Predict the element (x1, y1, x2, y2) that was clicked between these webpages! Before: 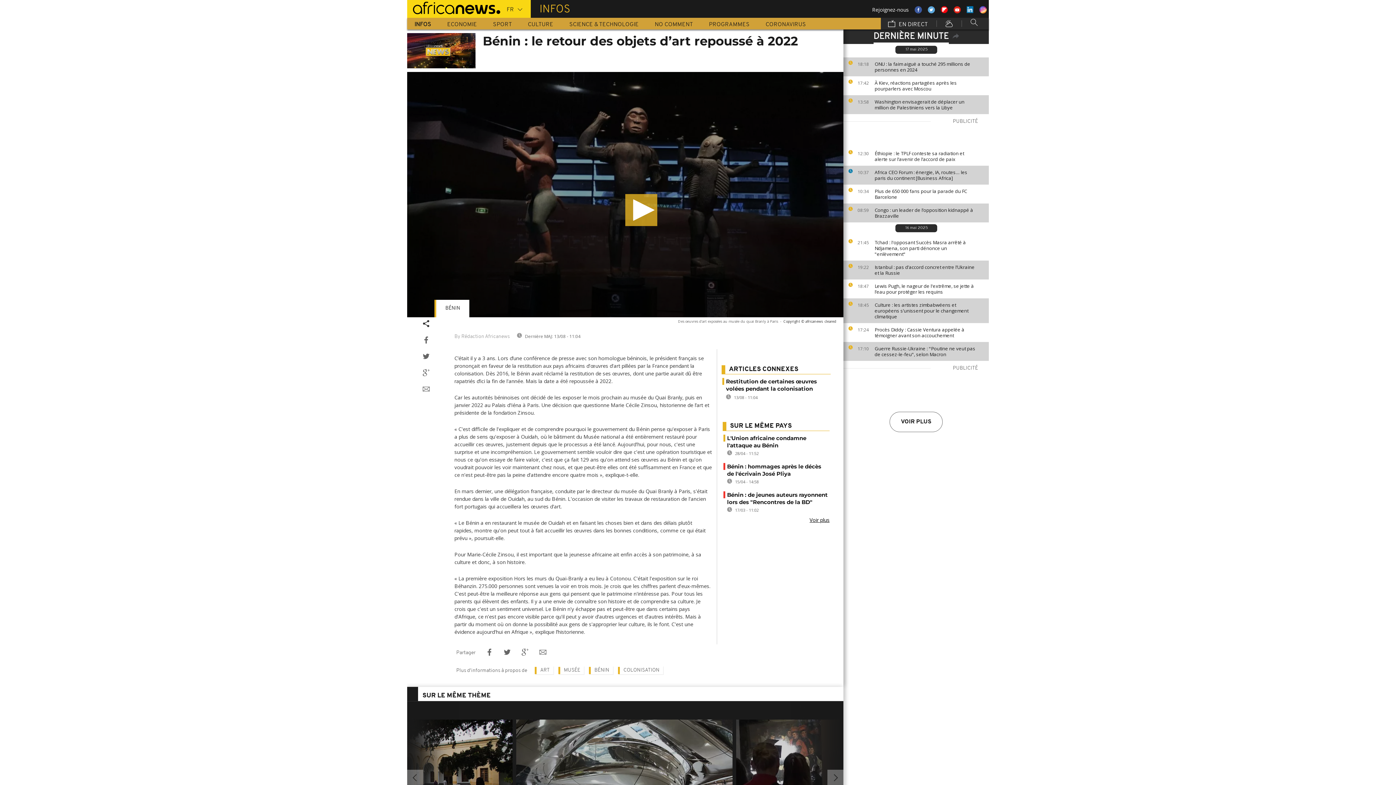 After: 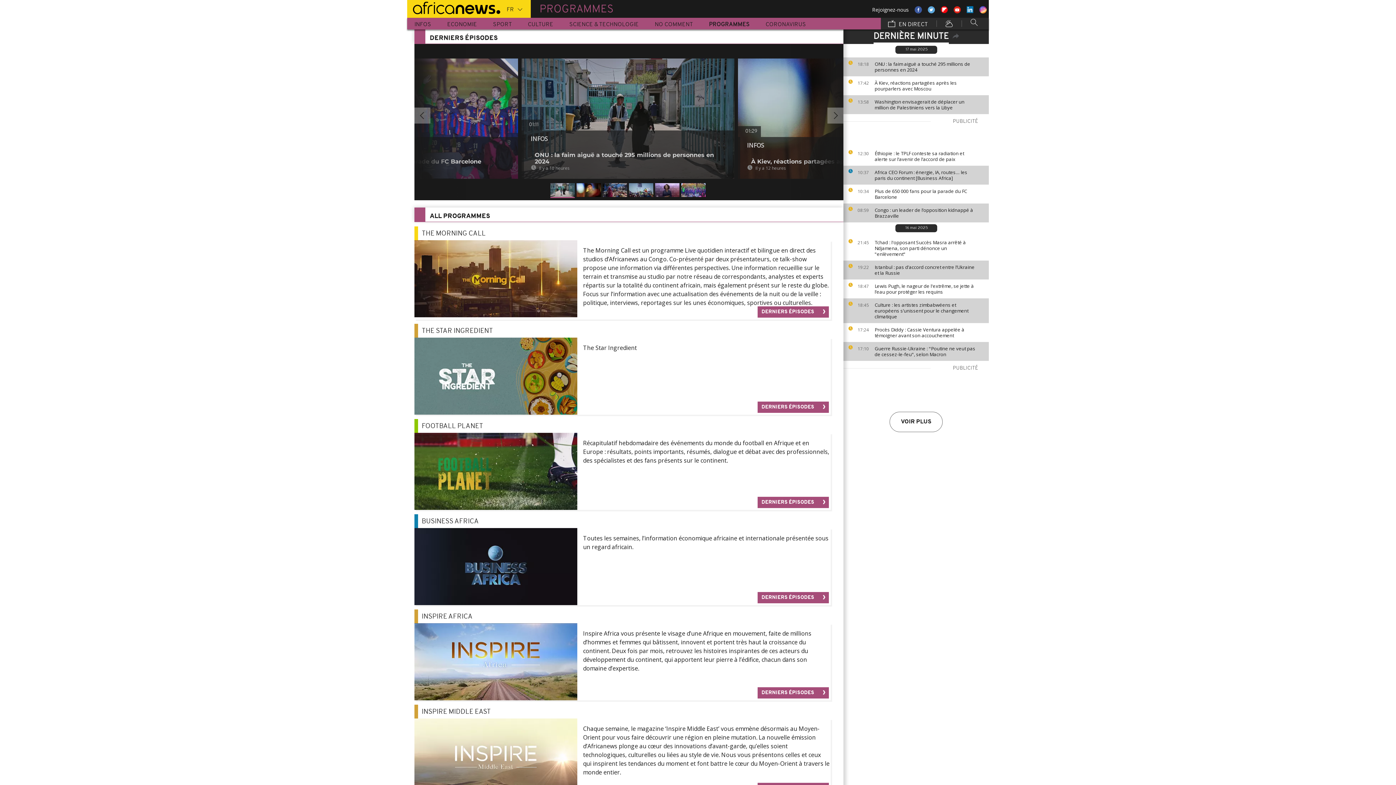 Action: bbox: (701, 17, 757, 29) label: PROGRAMMES